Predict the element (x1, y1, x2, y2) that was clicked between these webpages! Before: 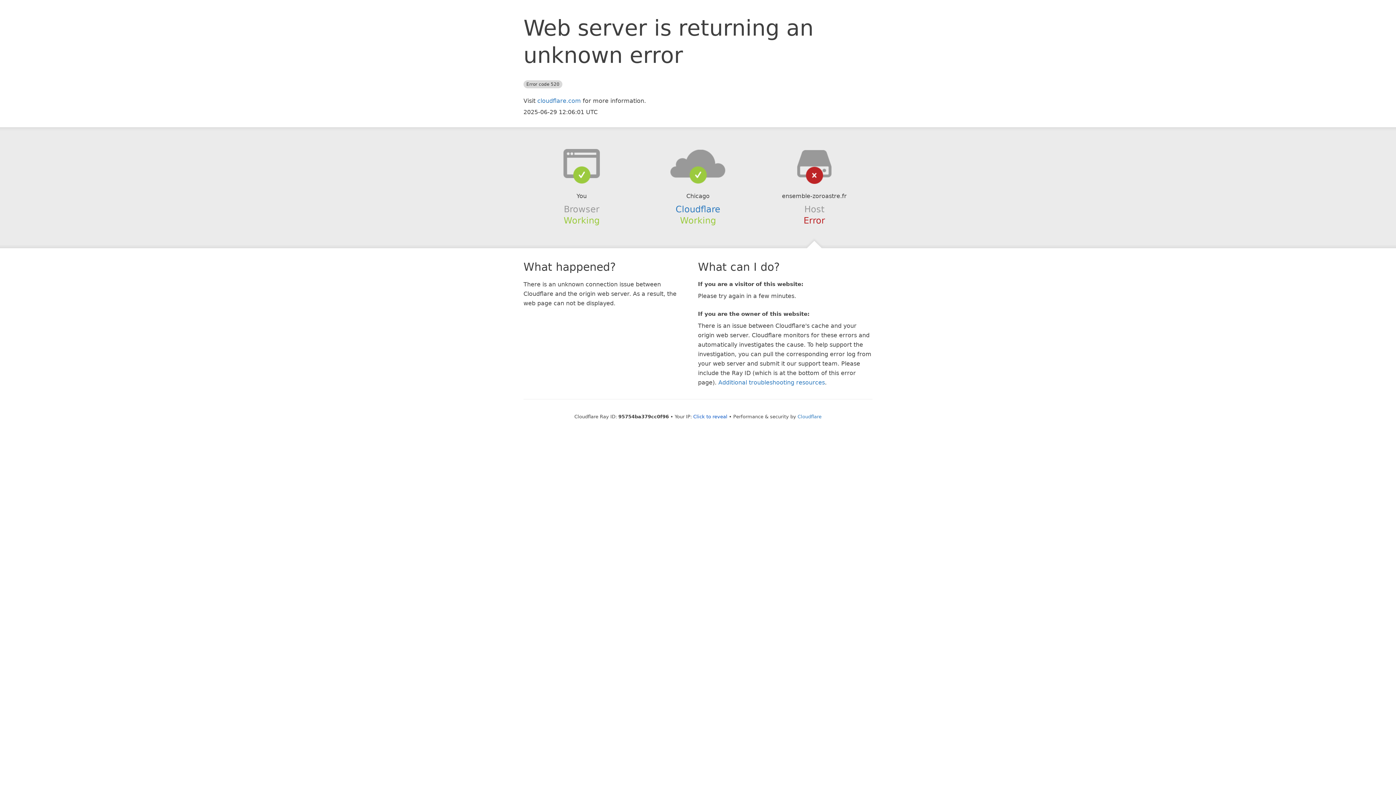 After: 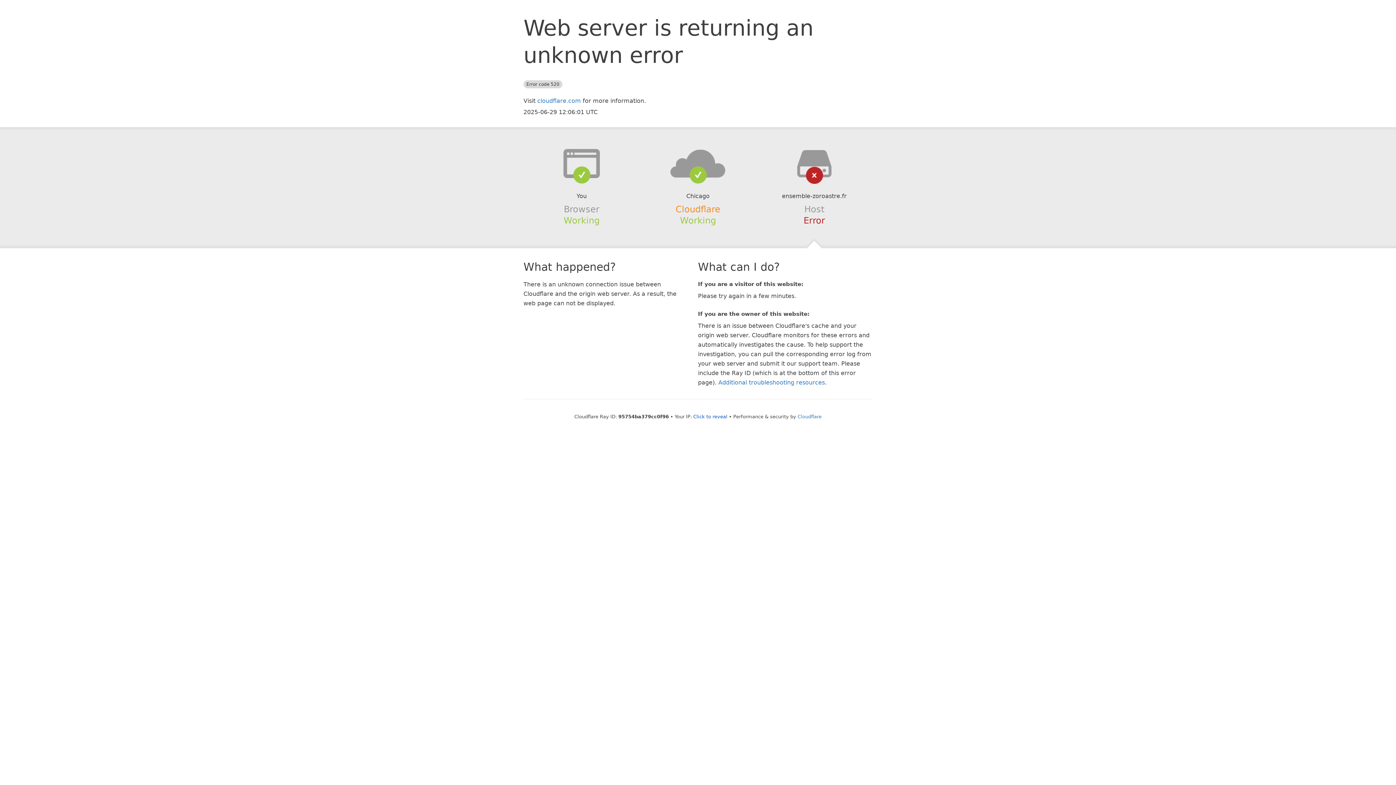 Action: bbox: (675, 204, 720, 214) label: Cloudflare